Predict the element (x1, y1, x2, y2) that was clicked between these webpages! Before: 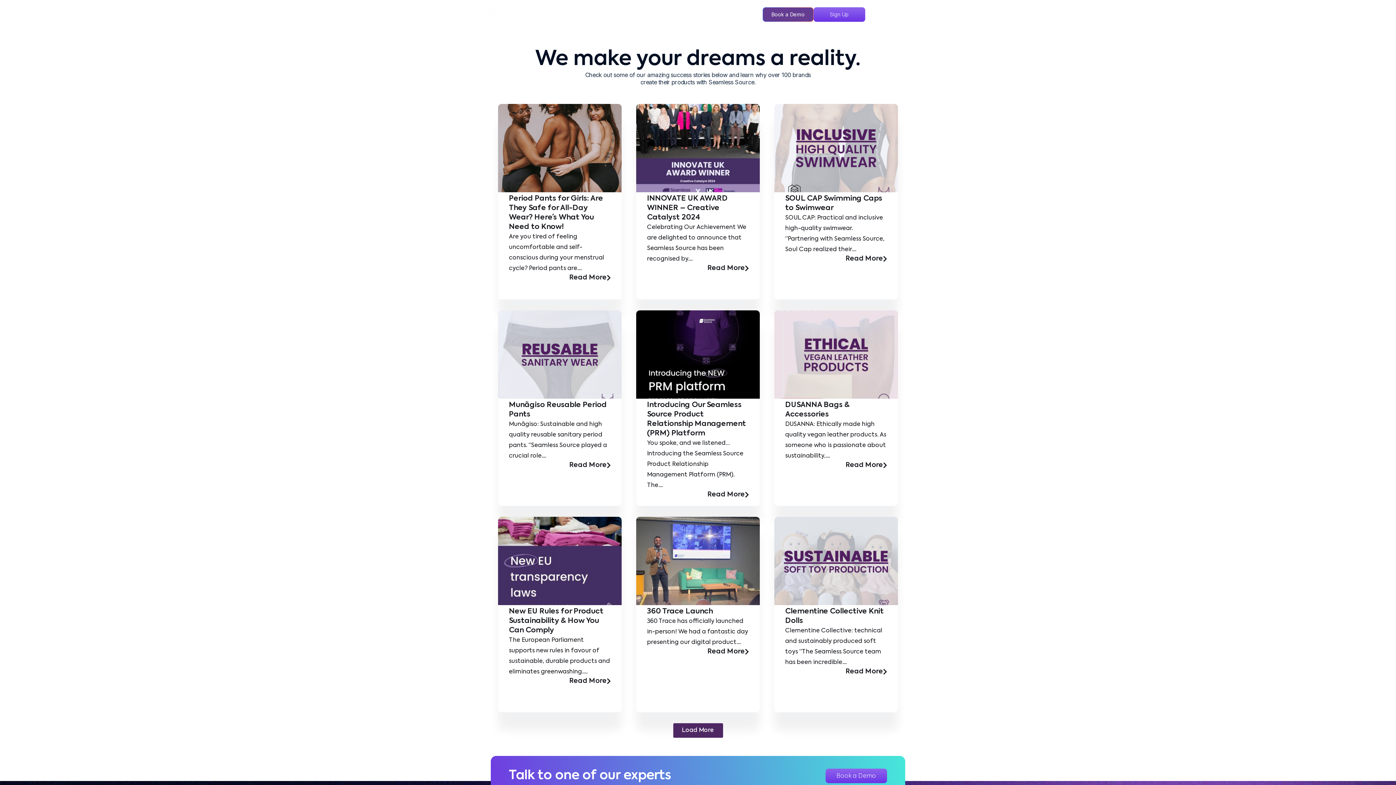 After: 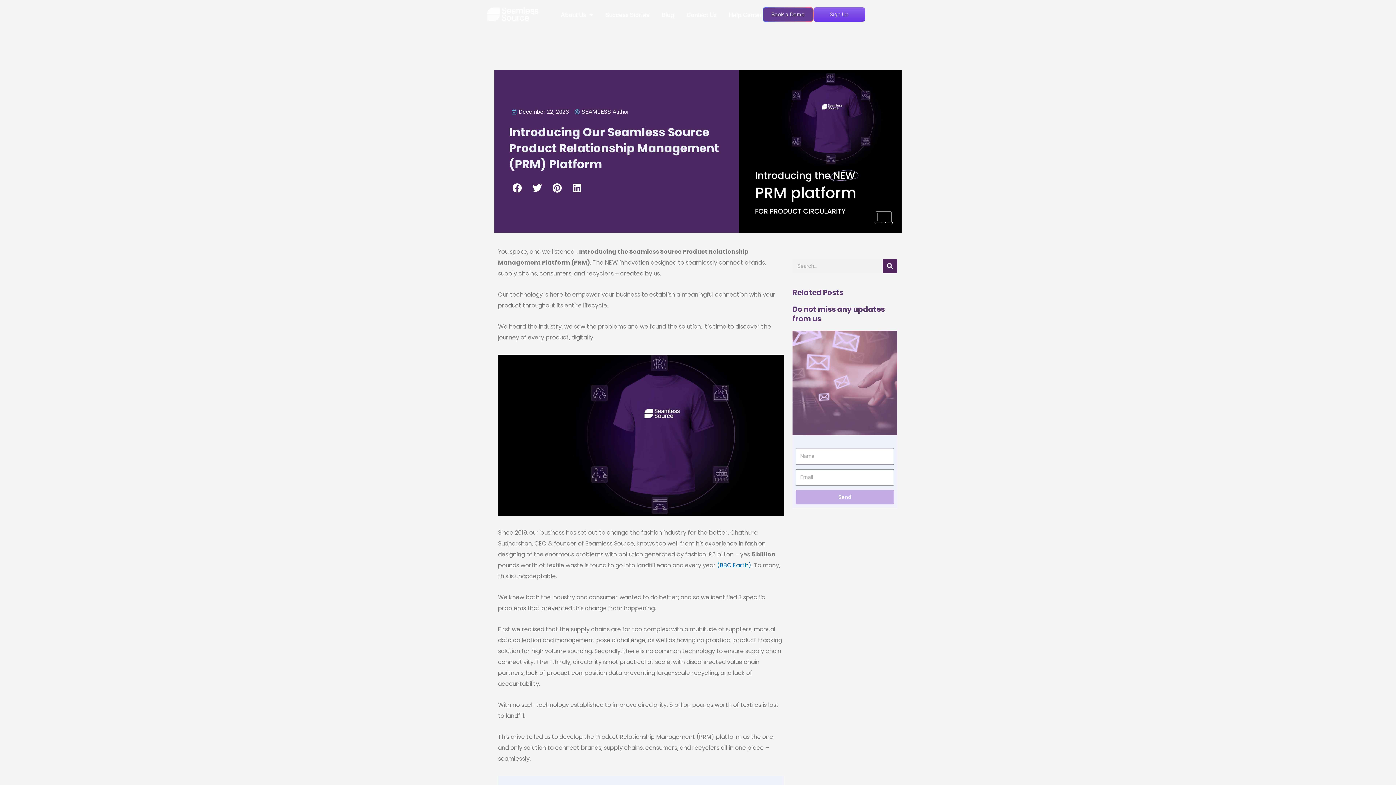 Action: bbox: (707, 491, 749, 498) label: Read More